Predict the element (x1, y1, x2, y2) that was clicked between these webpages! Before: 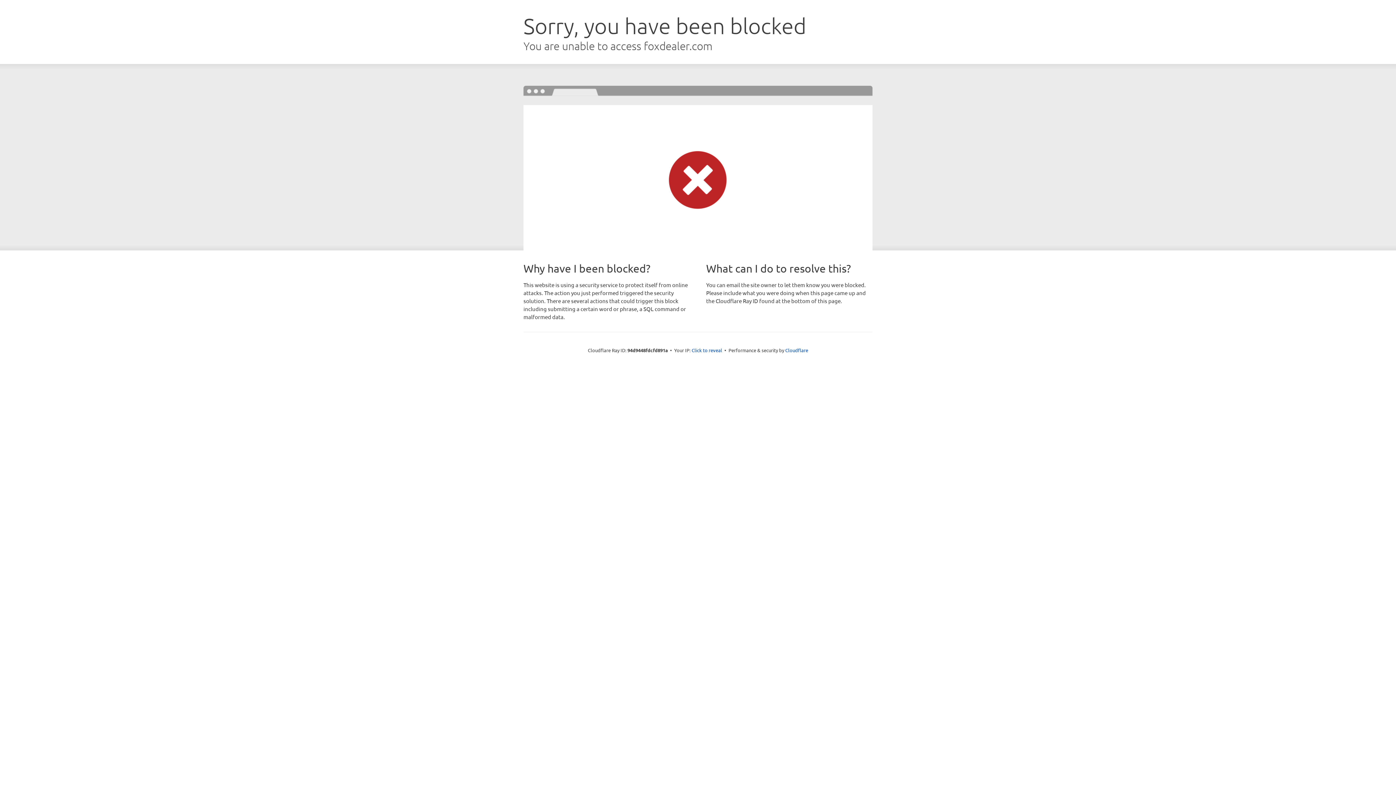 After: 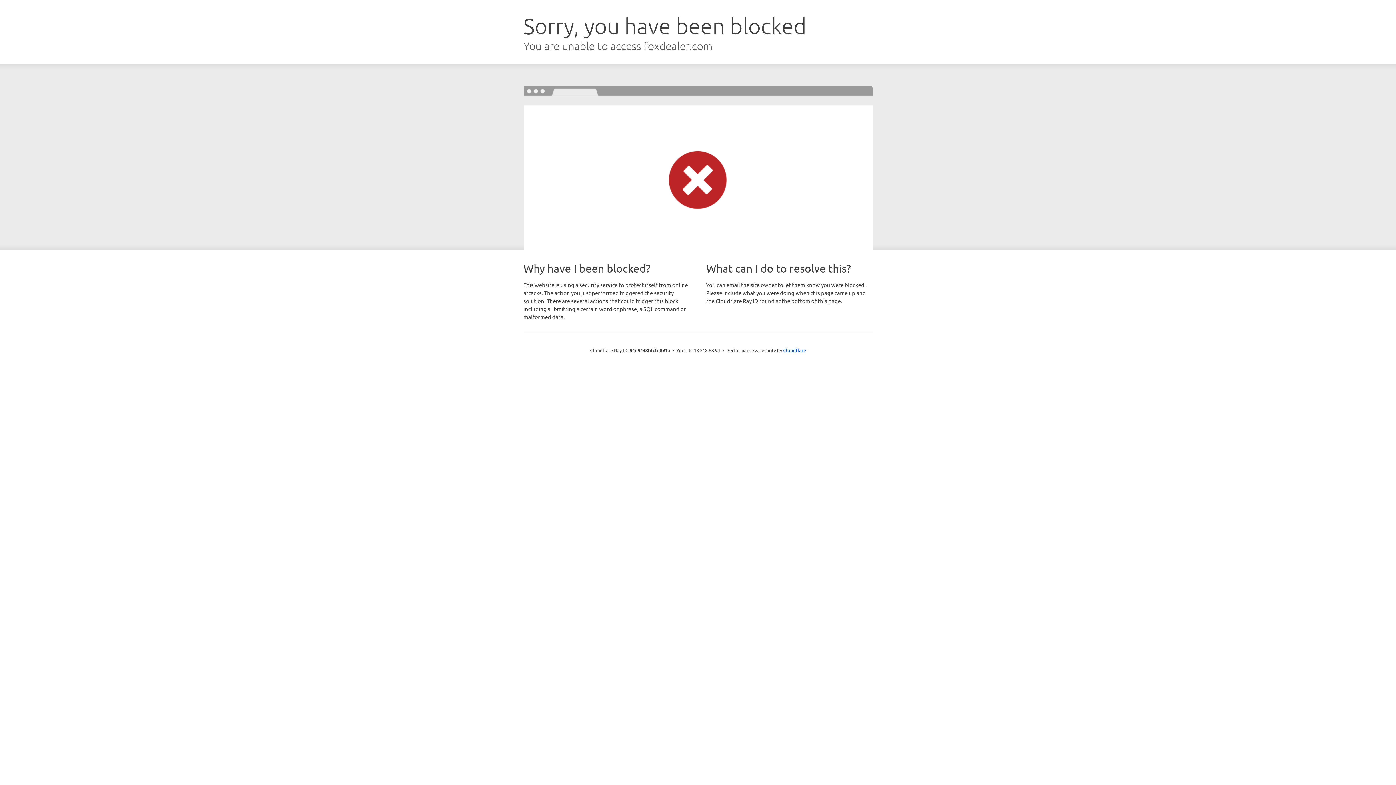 Action: bbox: (691, 346, 722, 353) label: Click to reveal